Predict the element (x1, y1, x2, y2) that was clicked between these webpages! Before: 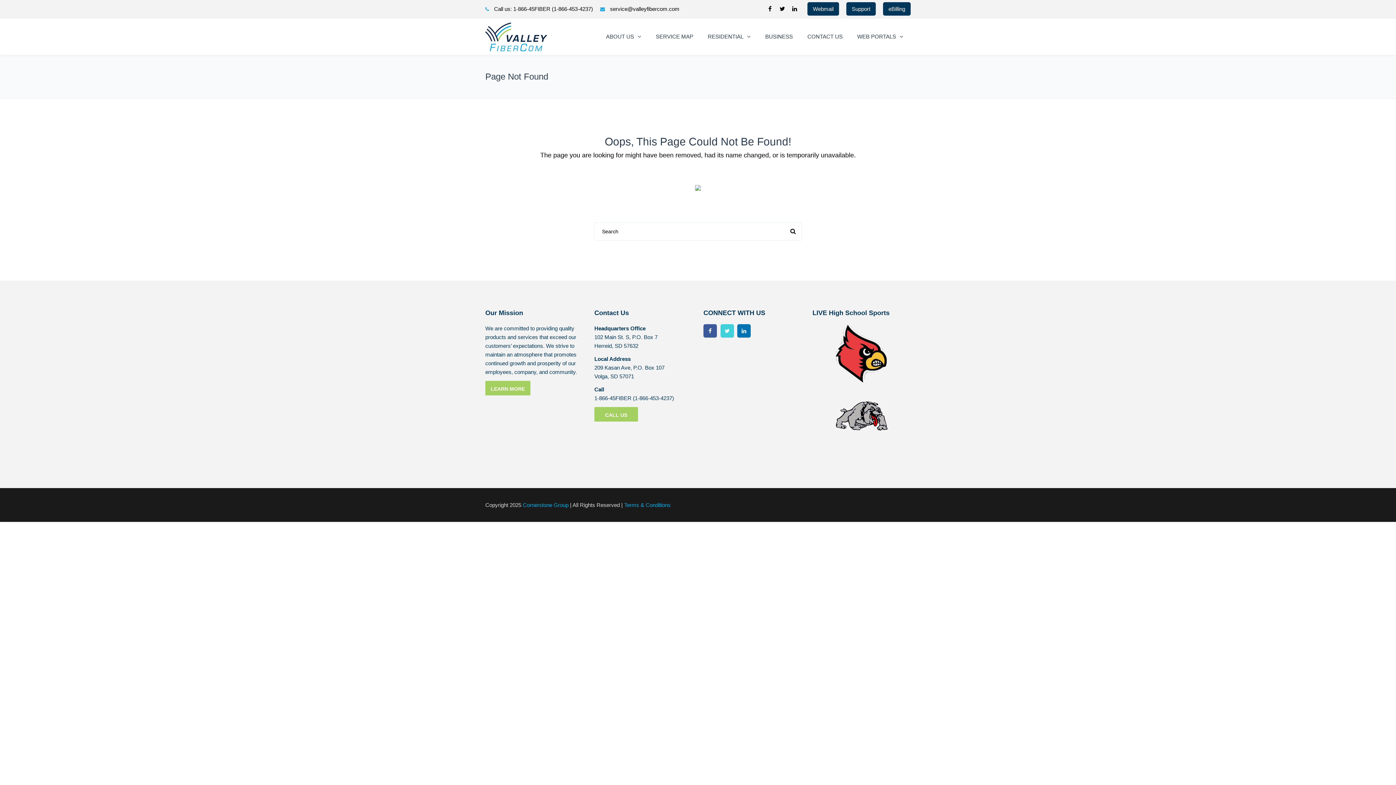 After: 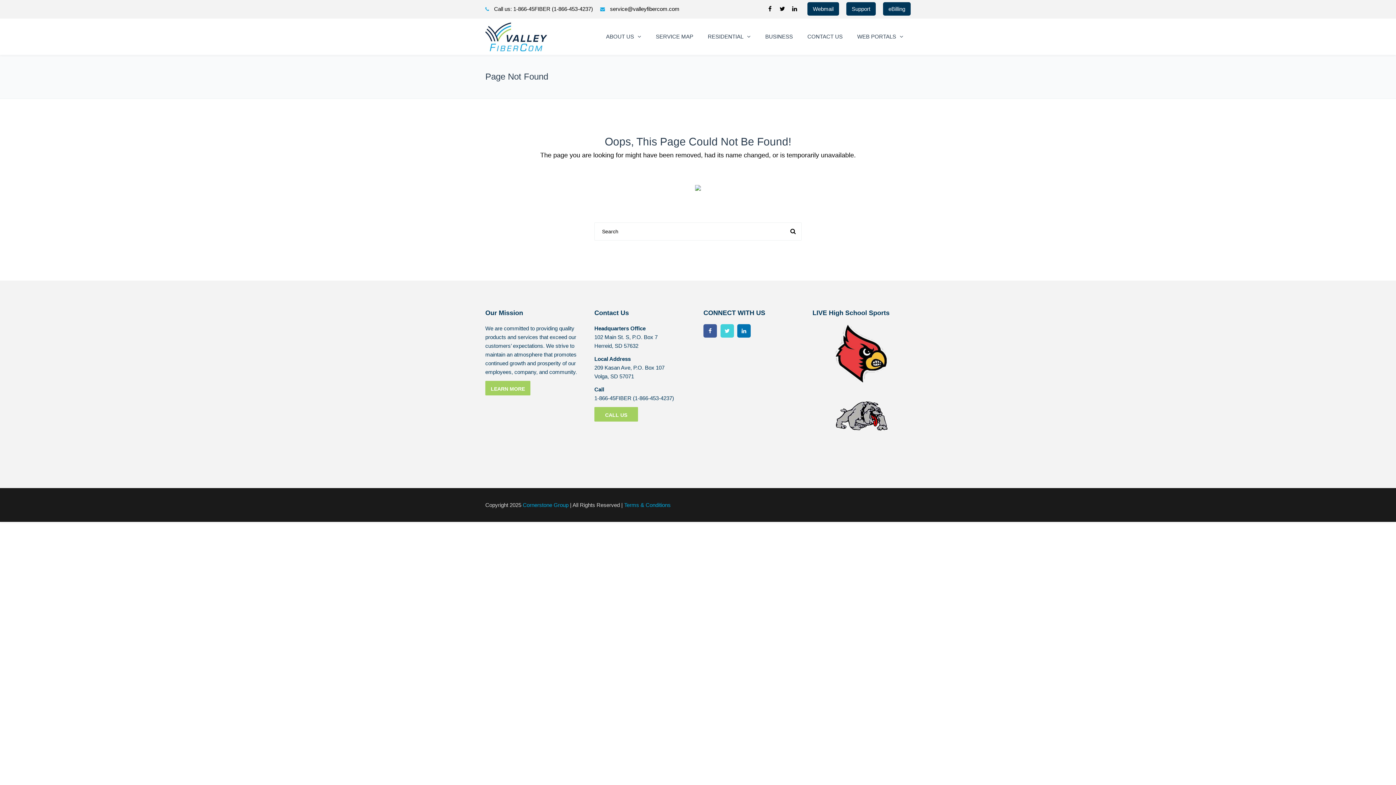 Action: bbox: (737, 324, 750, 337)